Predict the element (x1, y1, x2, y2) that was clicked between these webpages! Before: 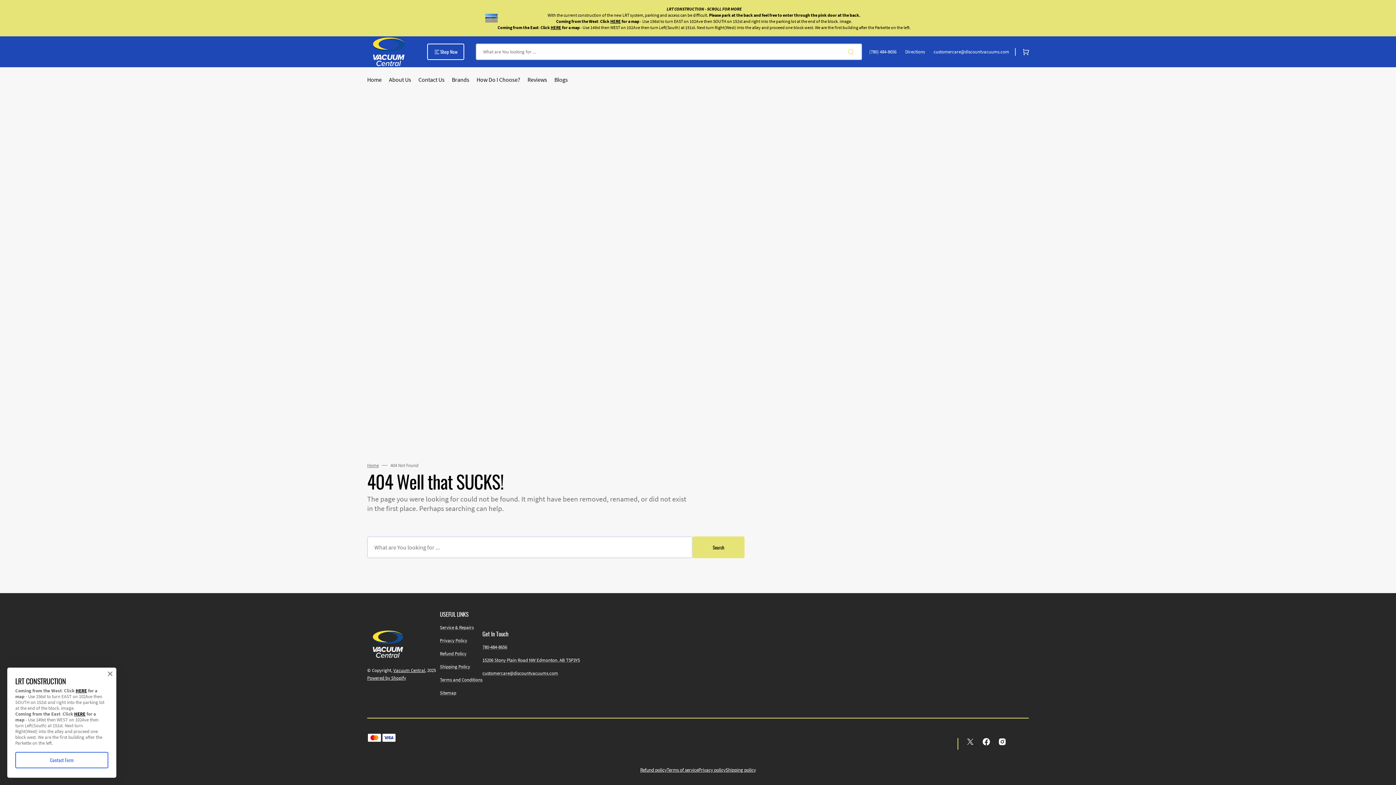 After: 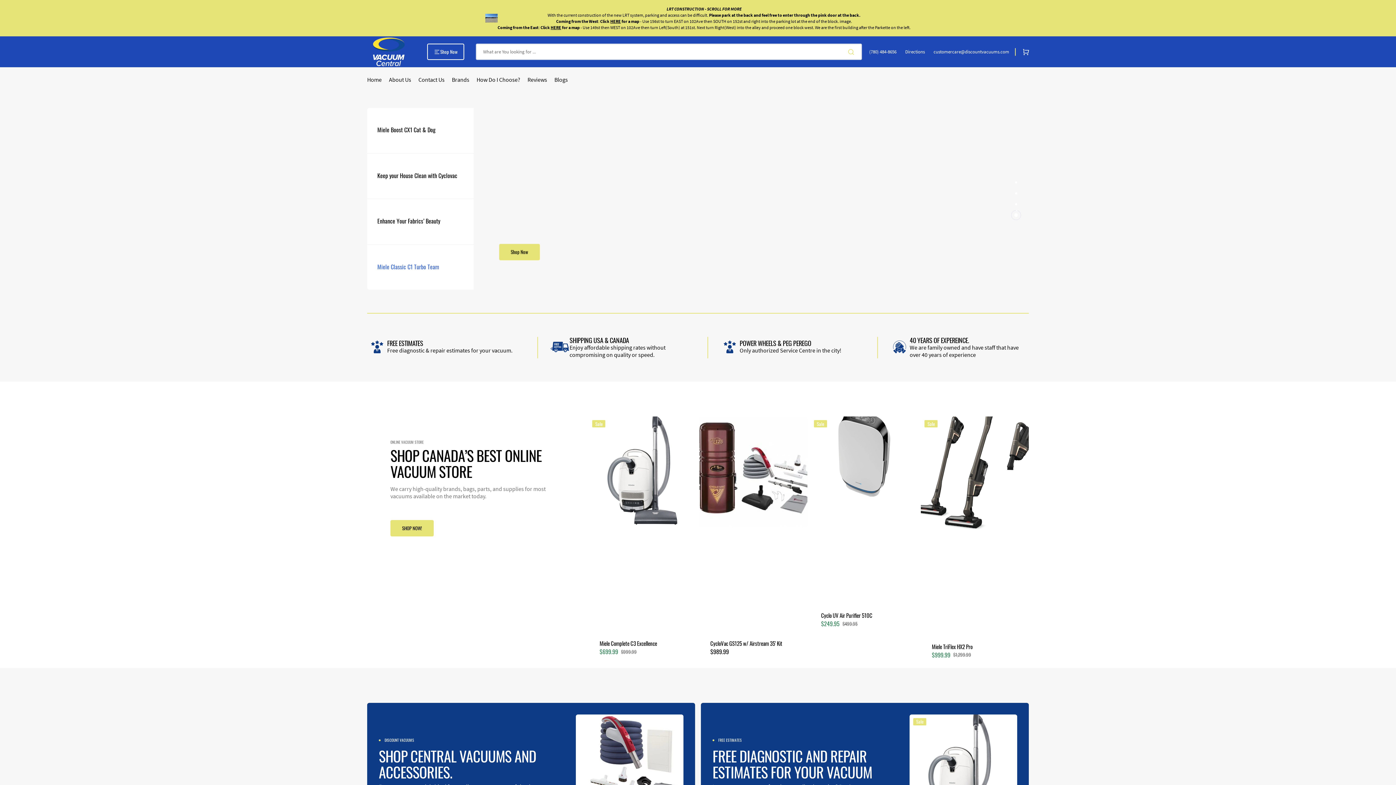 Action: bbox: (367, 462, 378, 468) label: Home